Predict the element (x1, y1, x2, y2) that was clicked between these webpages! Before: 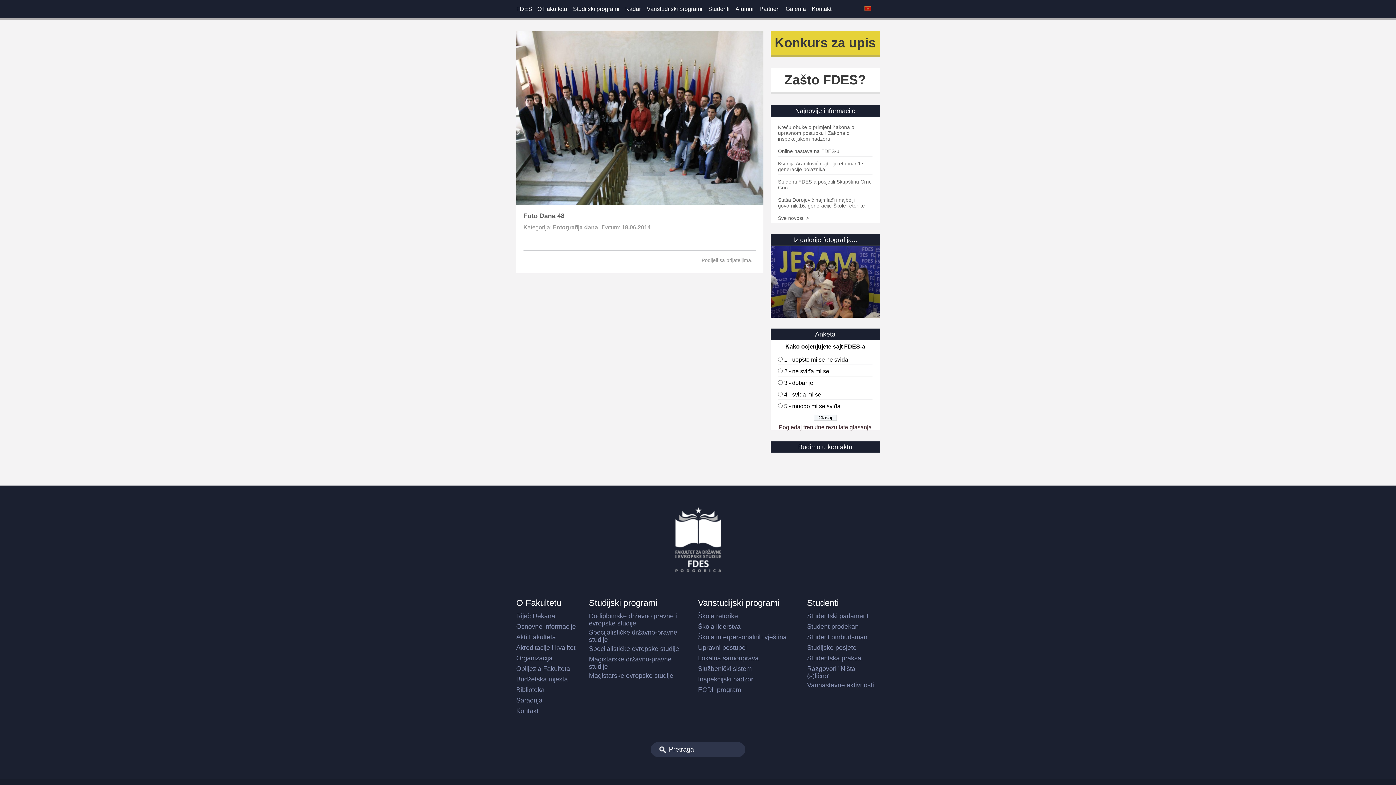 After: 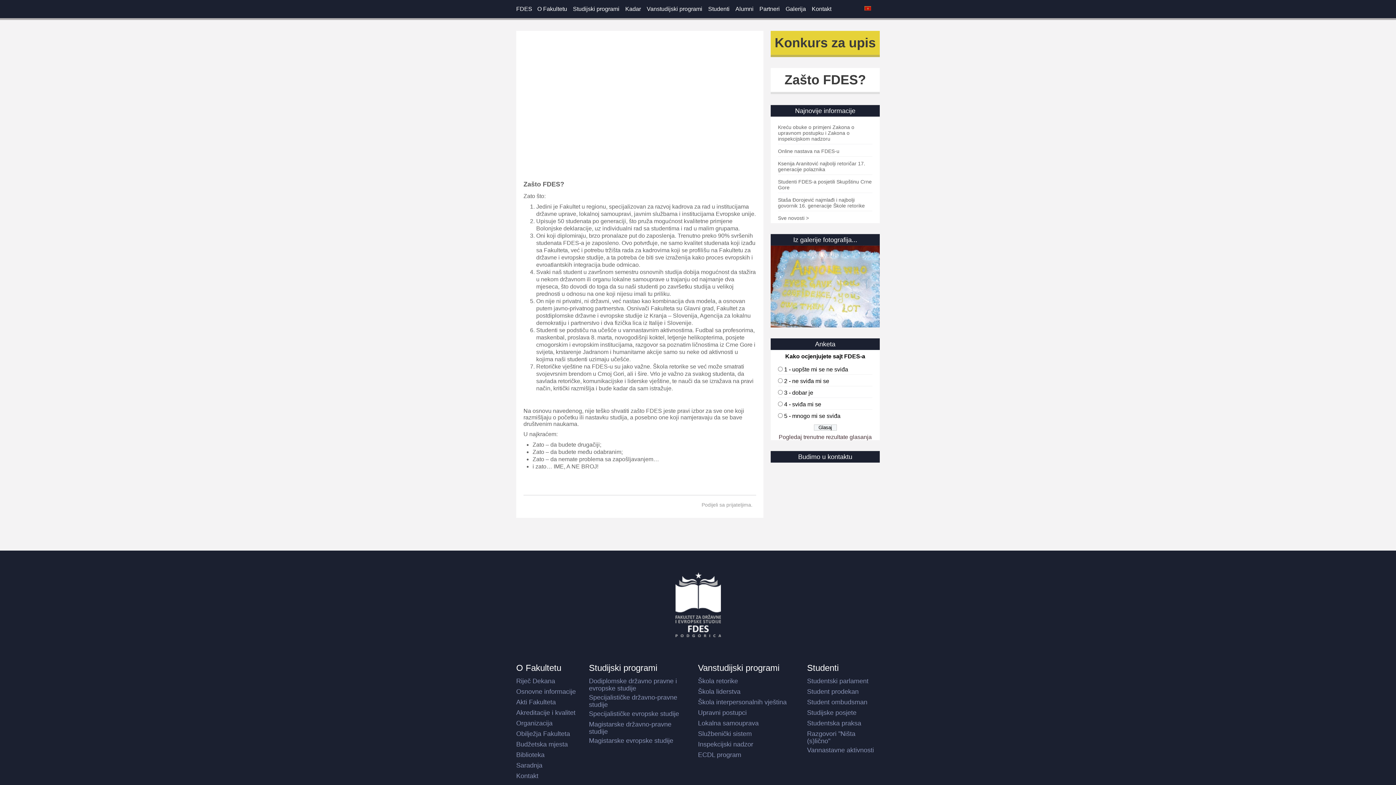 Action: label: Zašto FDES? bbox: (784, 72, 866, 87)